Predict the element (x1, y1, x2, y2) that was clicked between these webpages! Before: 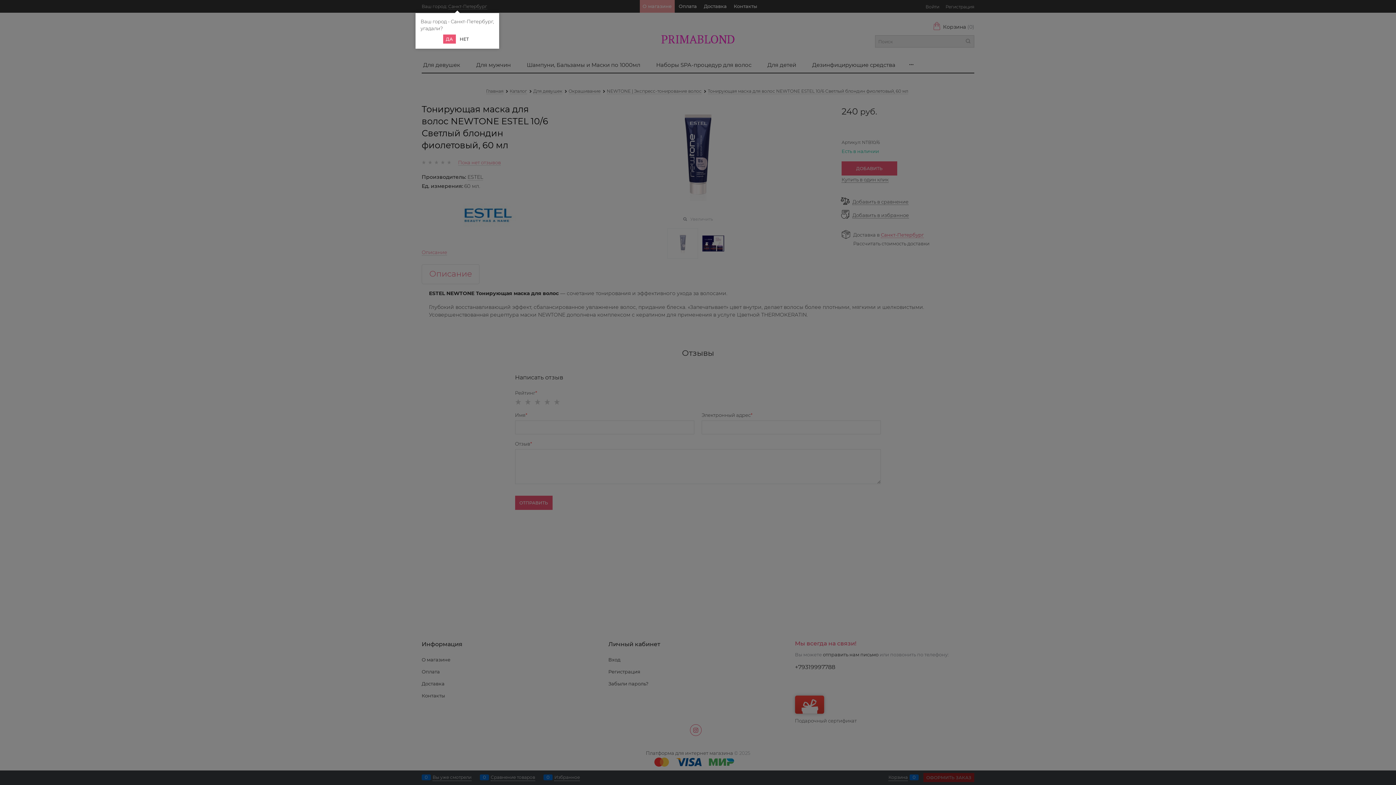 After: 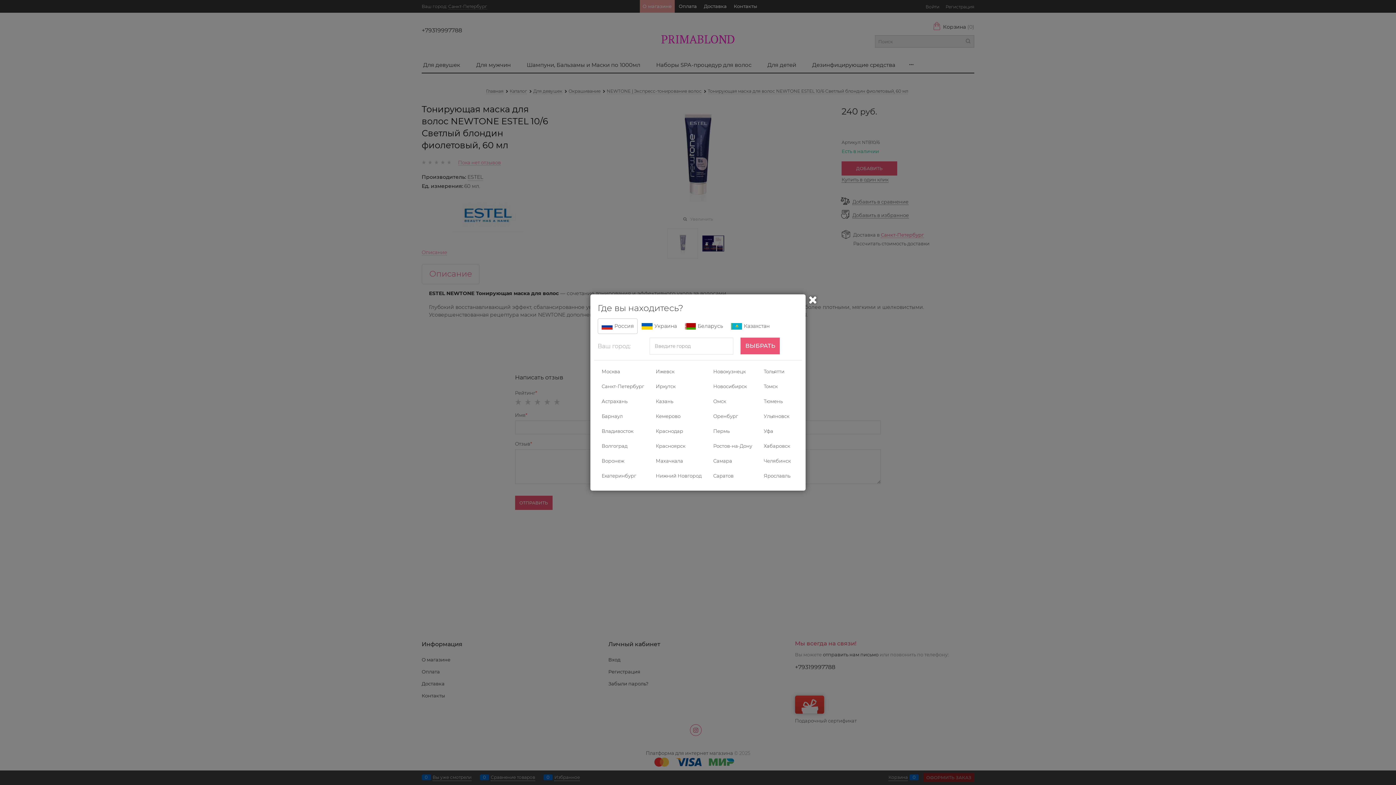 Action: label: НЕТ bbox: (456, 34, 471, 43)